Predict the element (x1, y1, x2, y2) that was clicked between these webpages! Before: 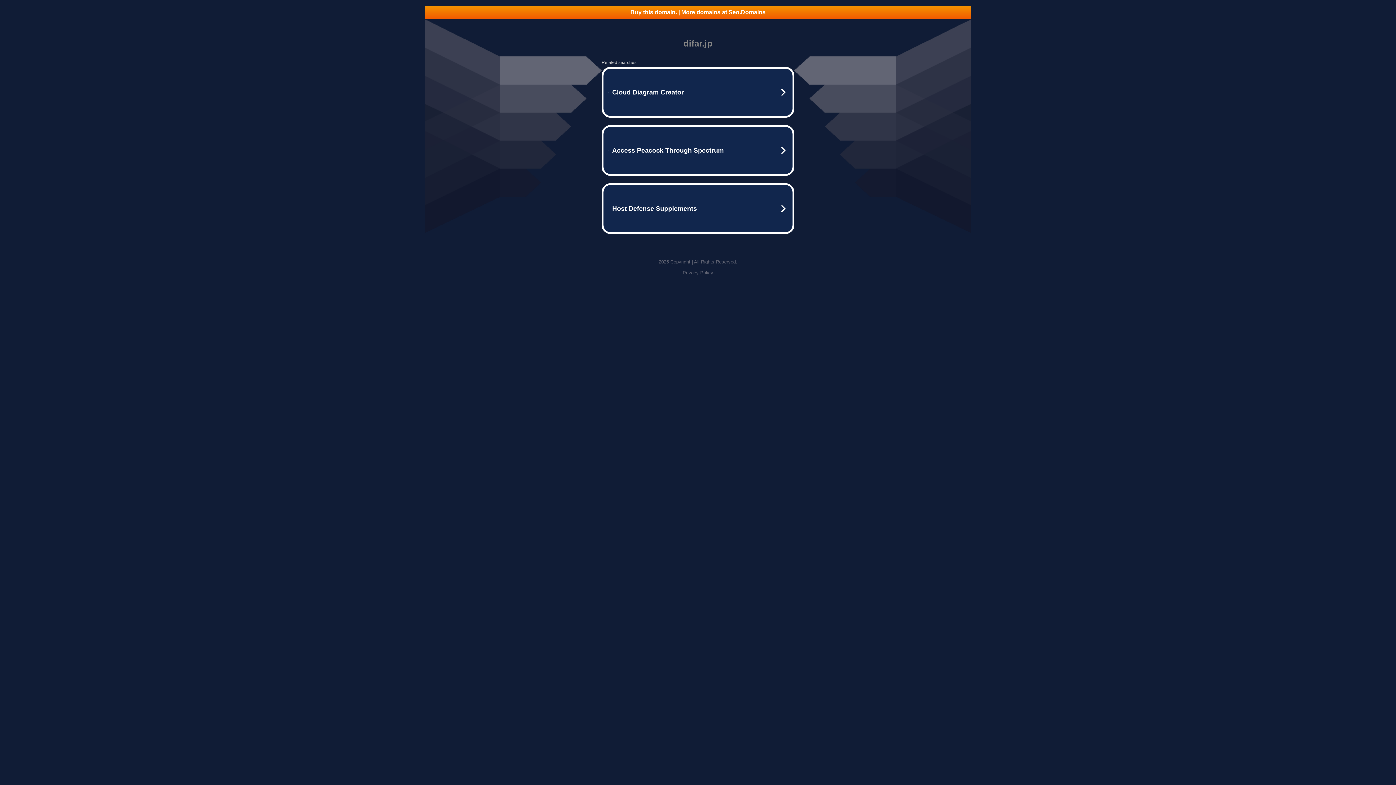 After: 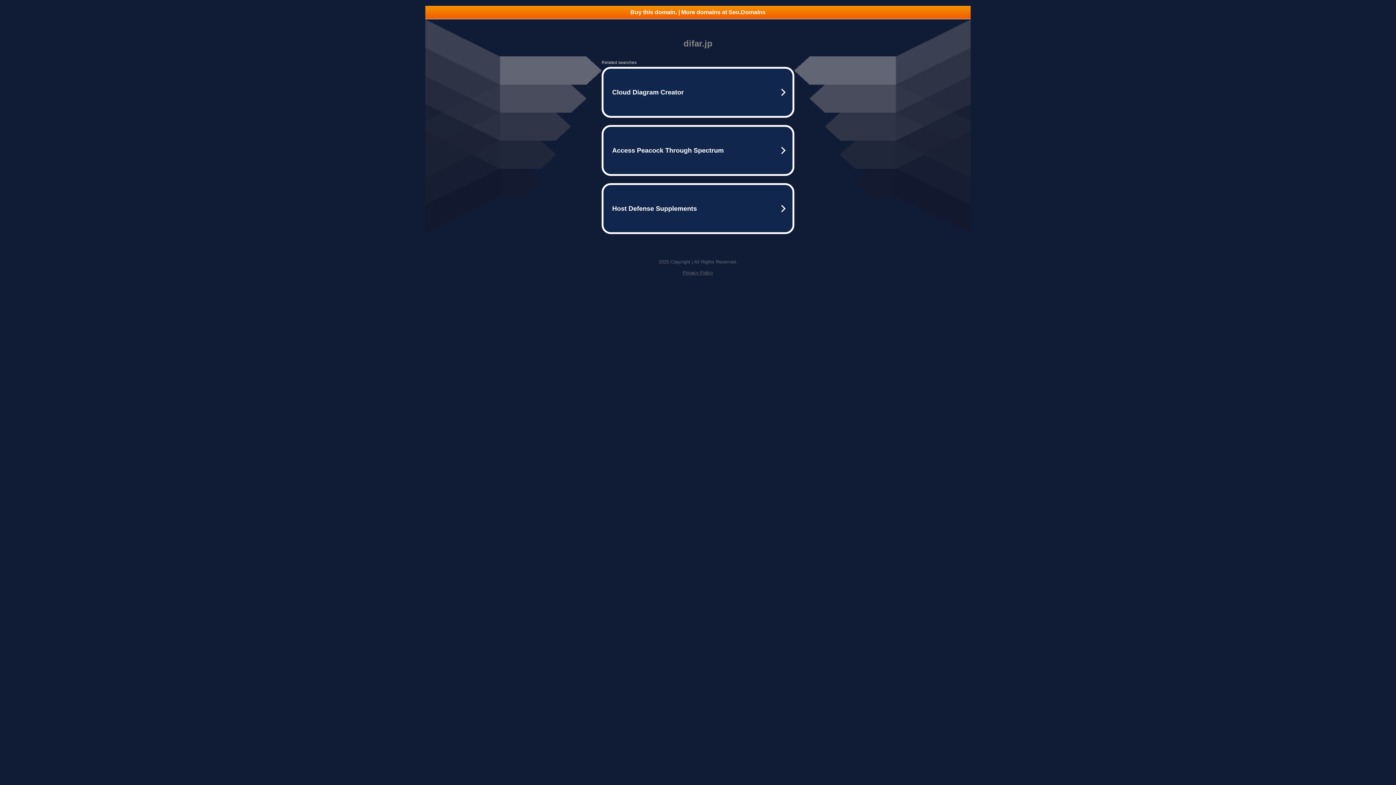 Action: bbox: (425, 5, 970, 18) label: Buy this domain. | More domains at Seo.Domains